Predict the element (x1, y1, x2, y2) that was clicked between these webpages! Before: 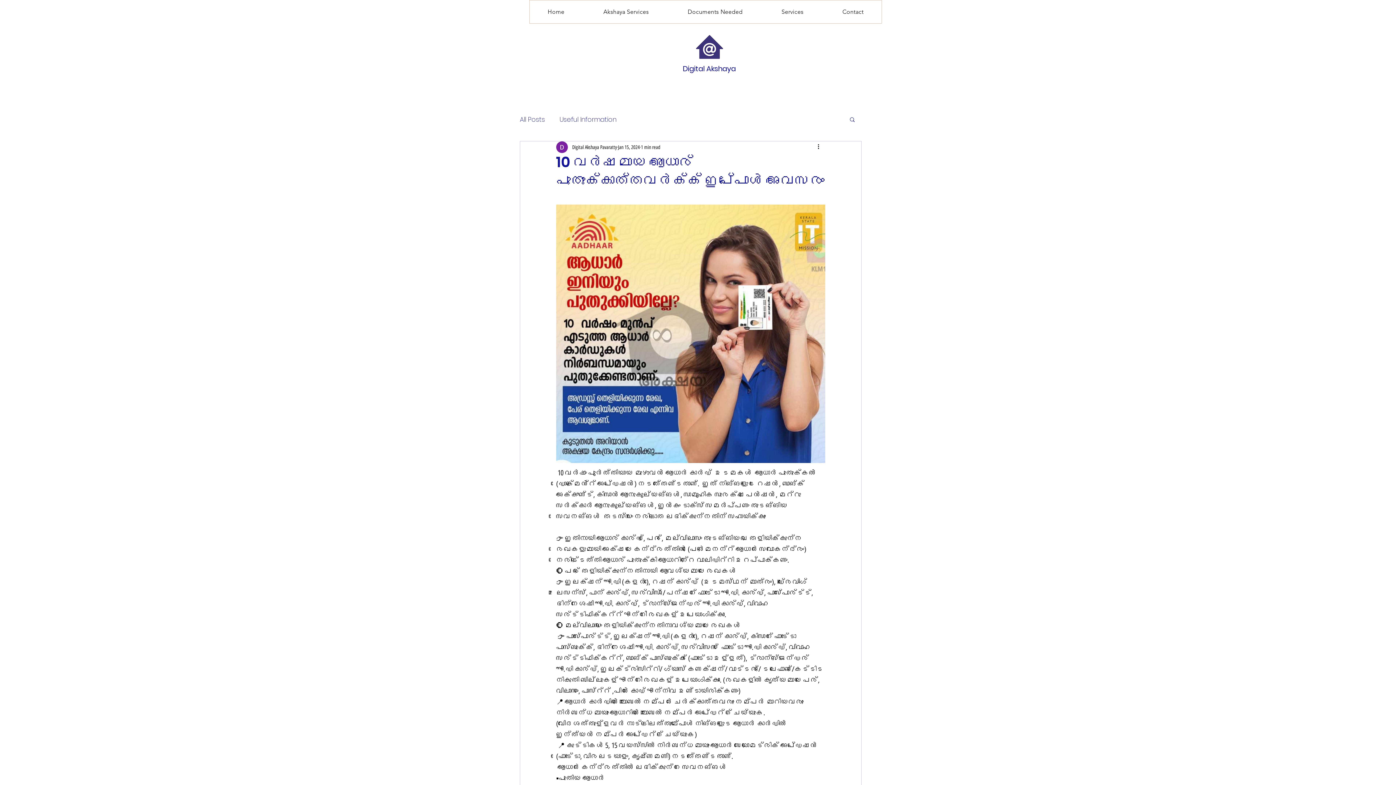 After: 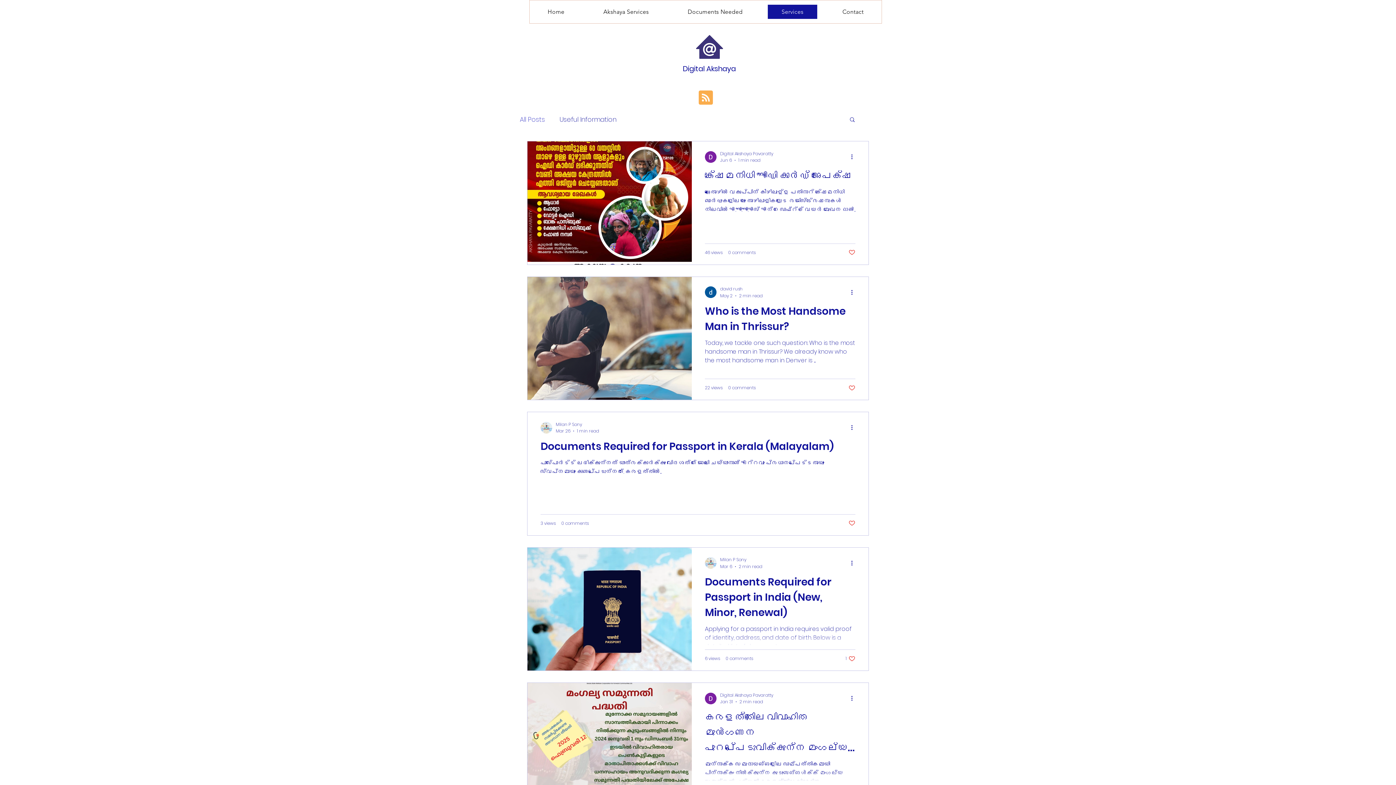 Action: label: Services bbox: (763, 0, 821, 23)